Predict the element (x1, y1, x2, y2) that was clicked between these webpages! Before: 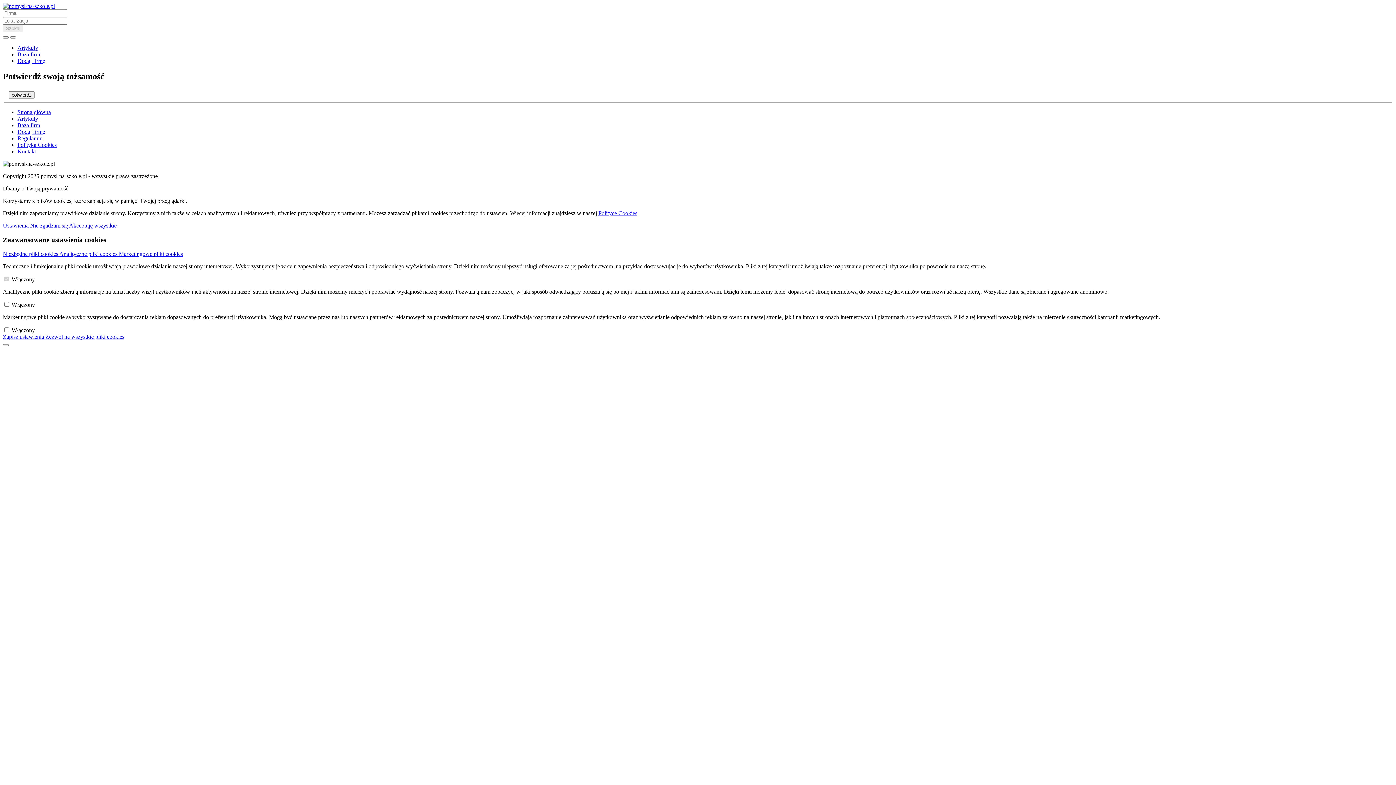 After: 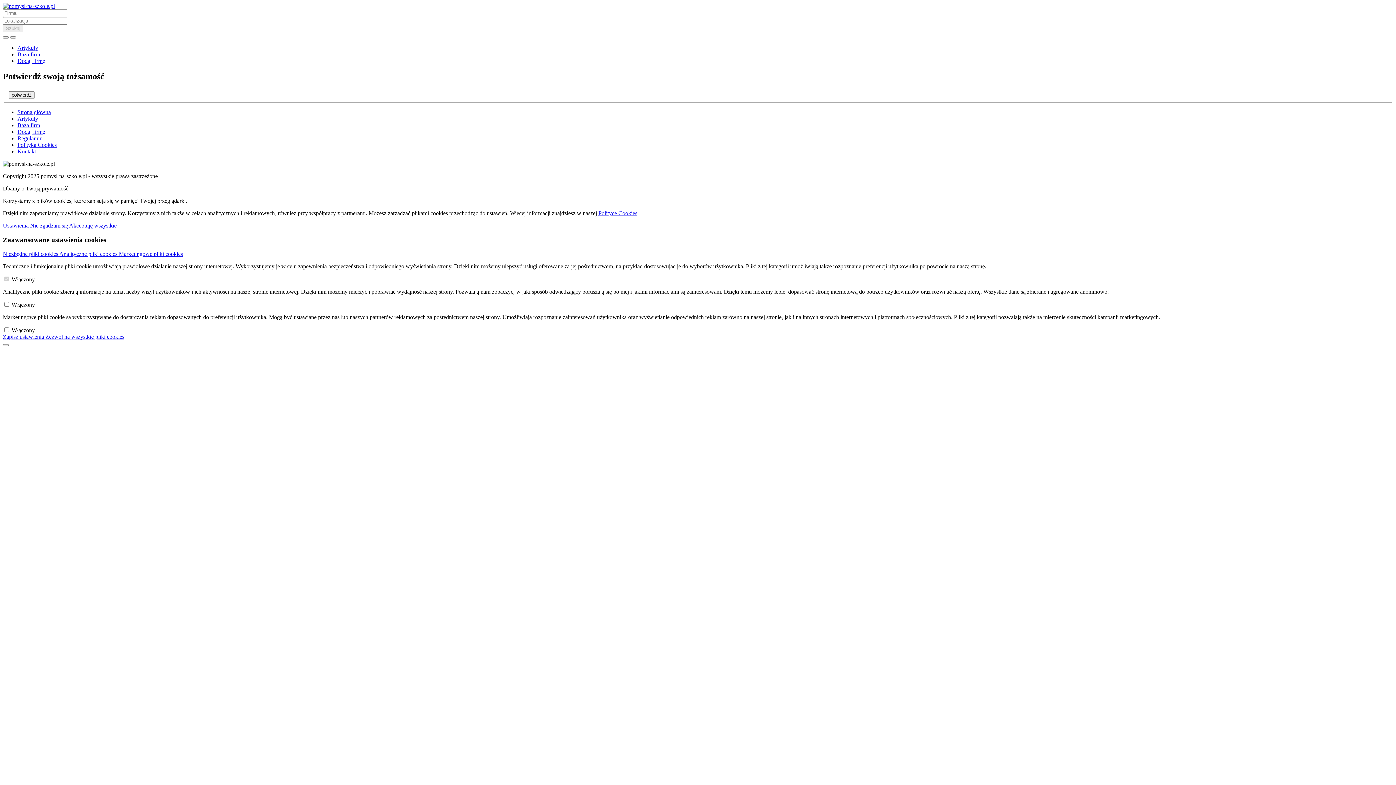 Action: bbox: (17, 44, 38, 50) label: Artykuły